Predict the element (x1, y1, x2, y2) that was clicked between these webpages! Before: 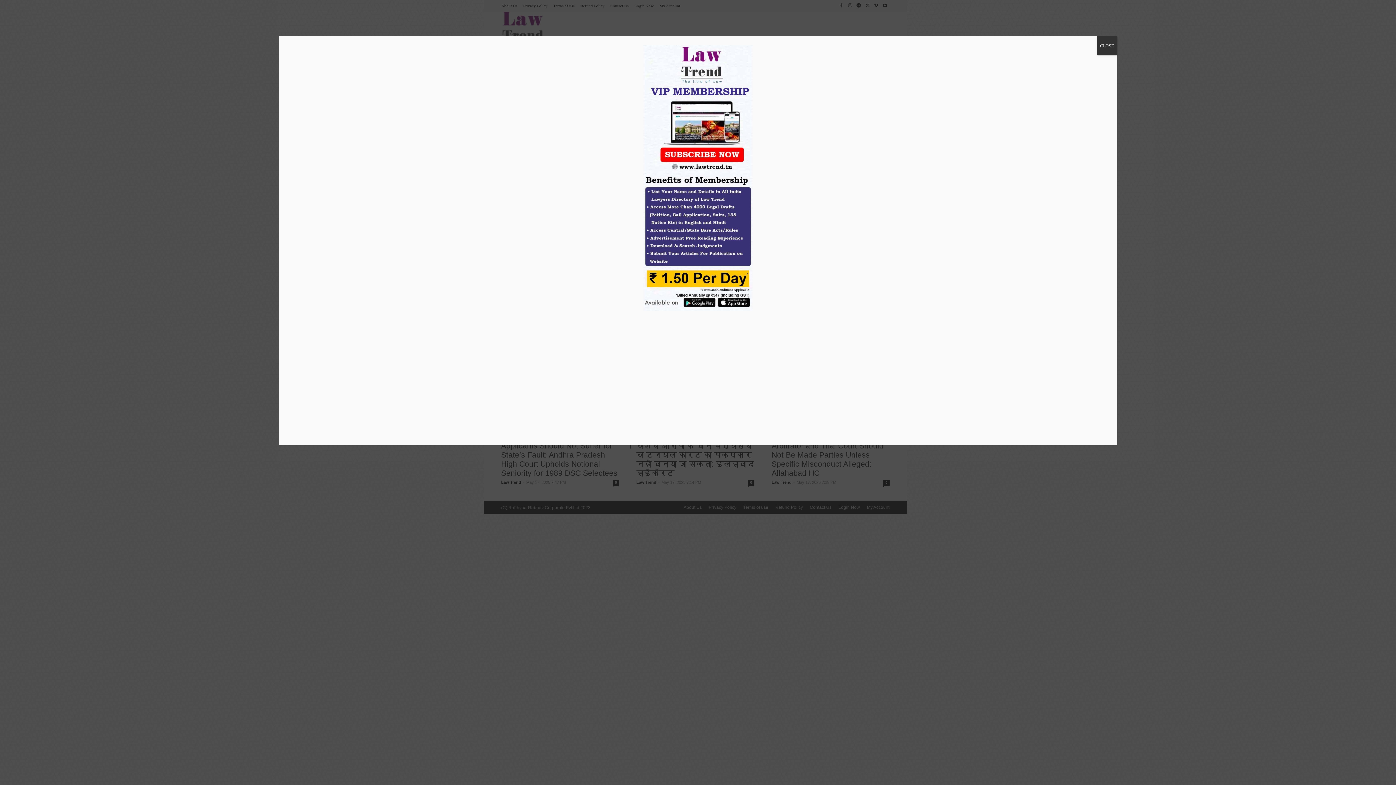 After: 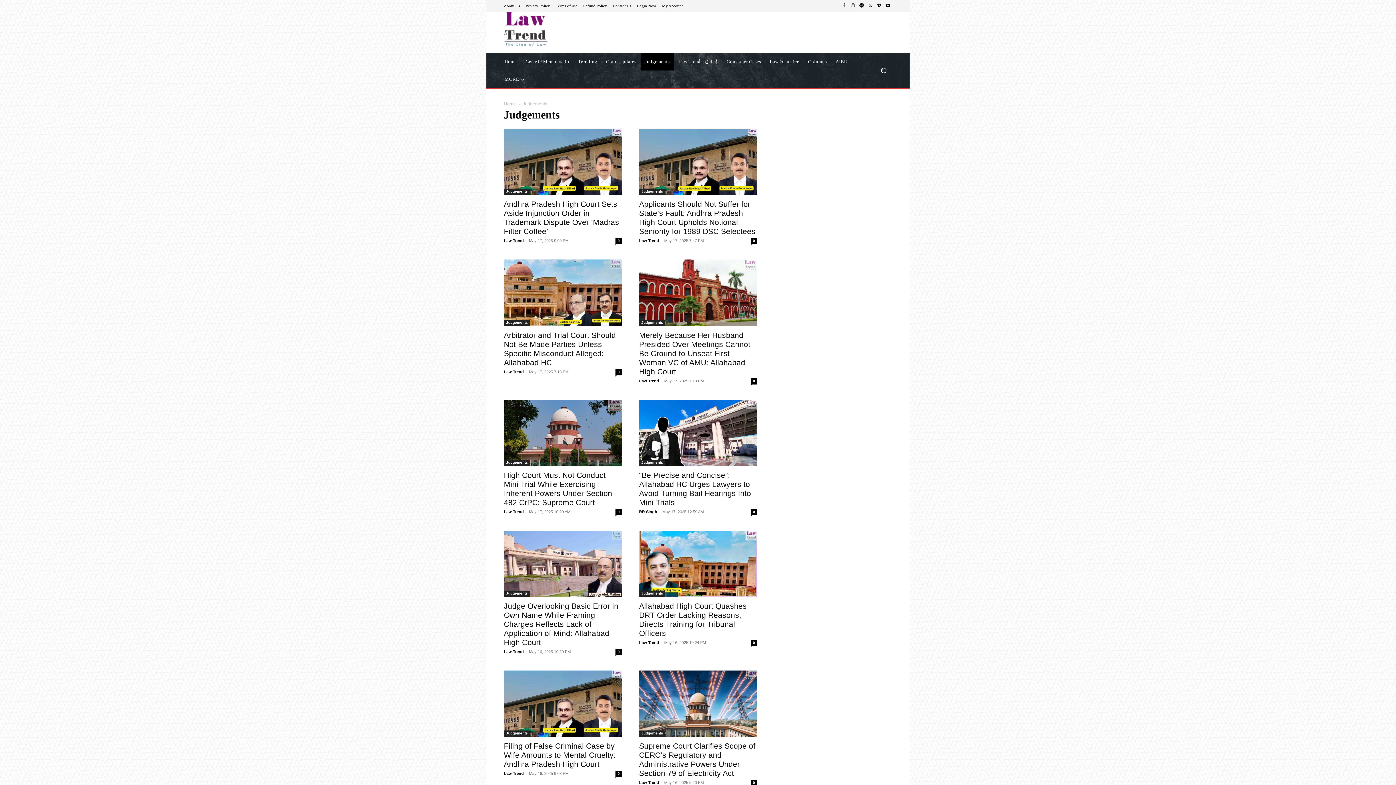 Action: bbox: (639, 272, 665, 278) label: Judgements